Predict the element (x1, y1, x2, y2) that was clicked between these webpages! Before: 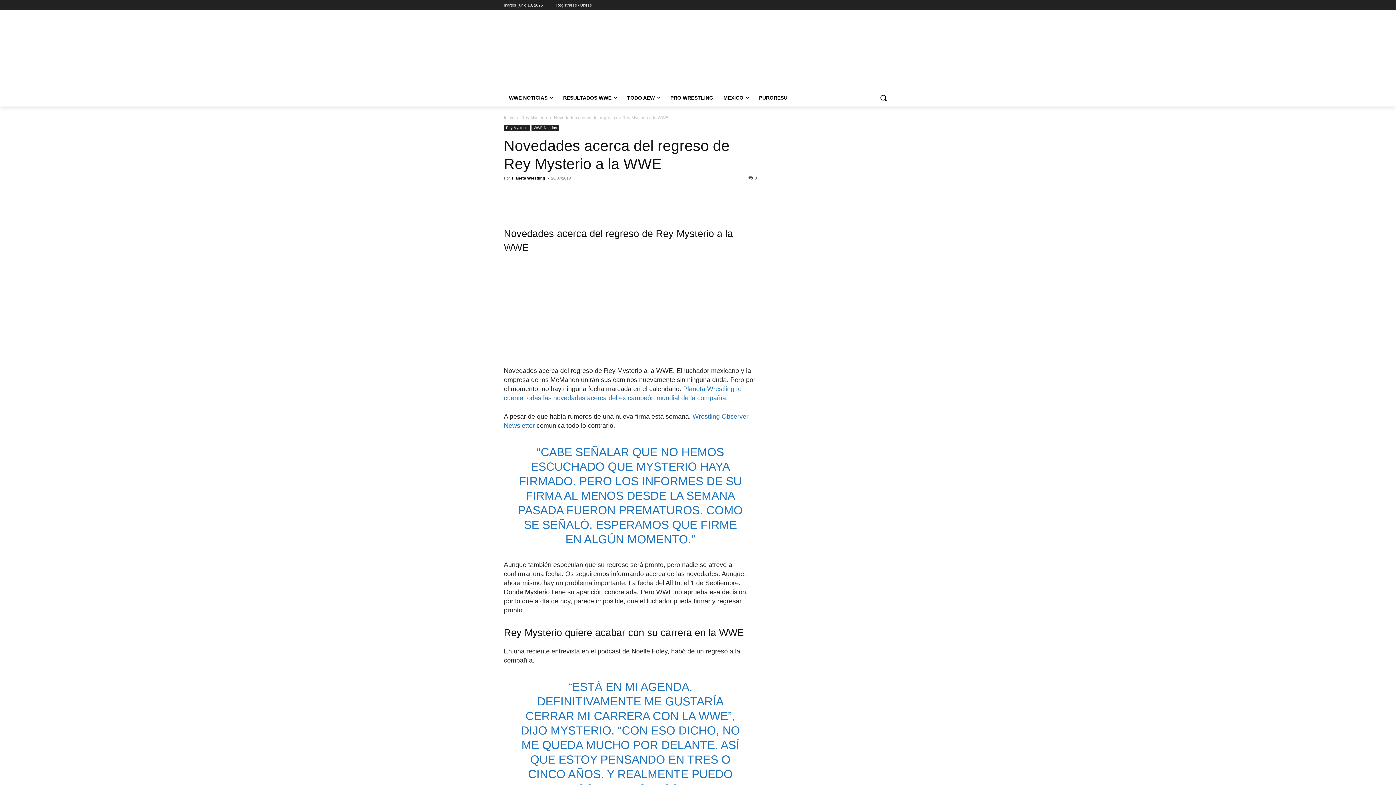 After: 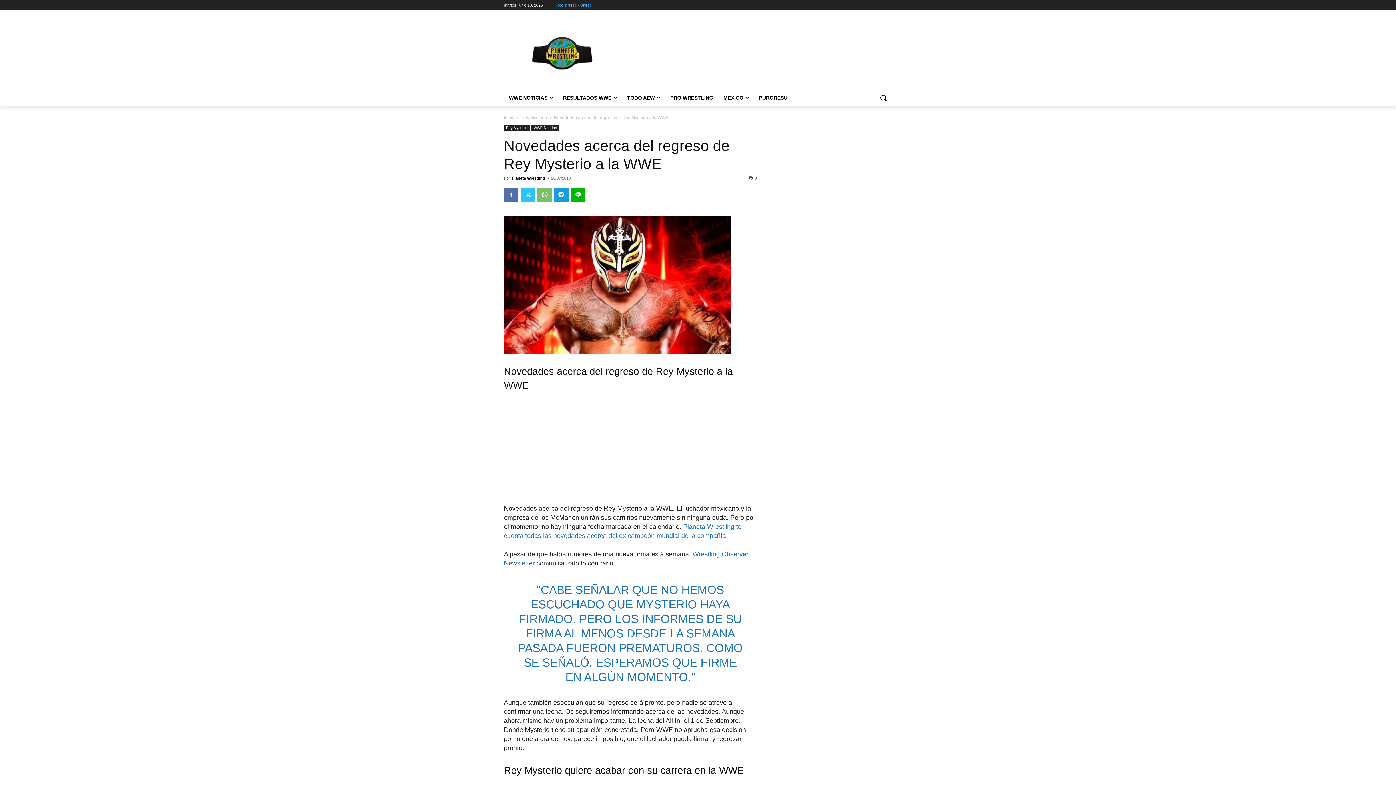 Action: label: Registrarse / Unirse bbox: (556, 0, 592, 10)